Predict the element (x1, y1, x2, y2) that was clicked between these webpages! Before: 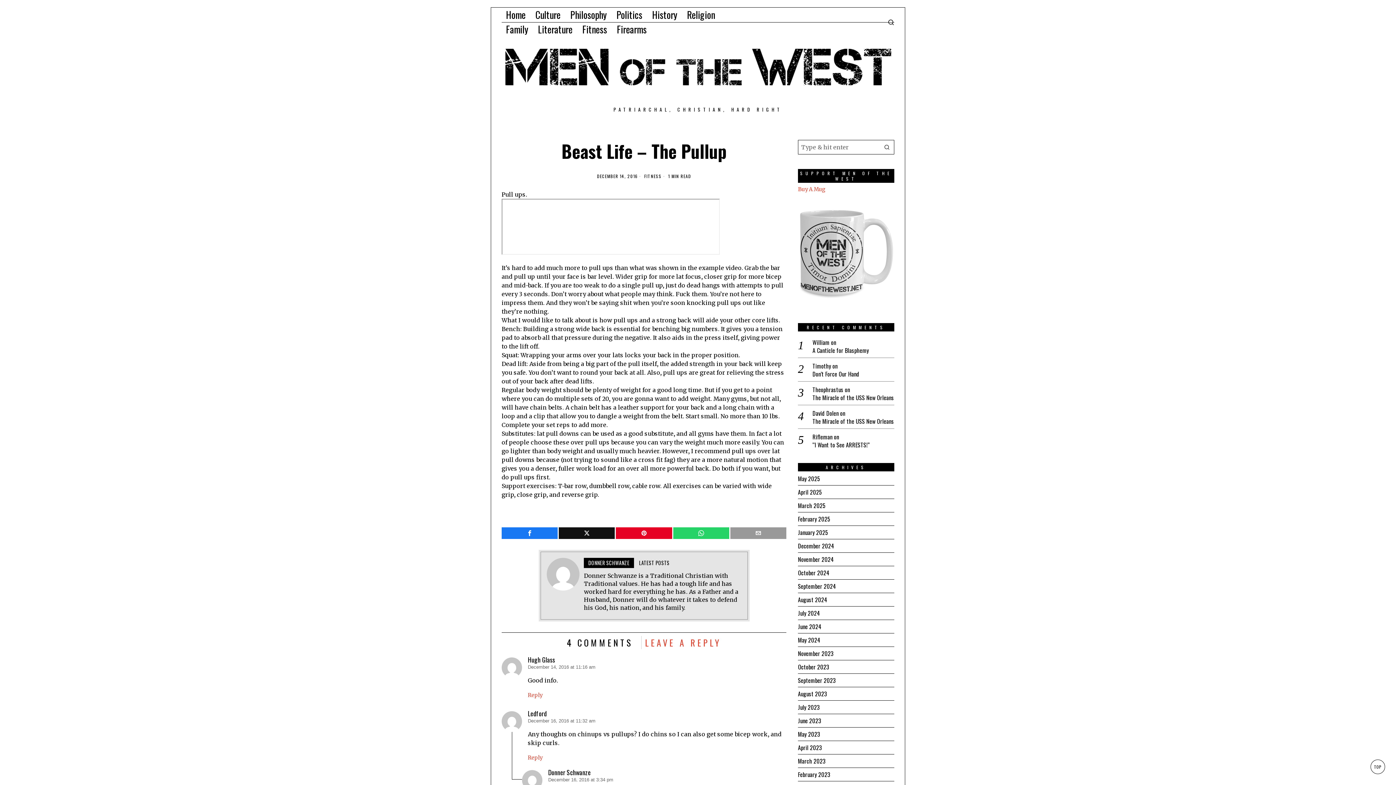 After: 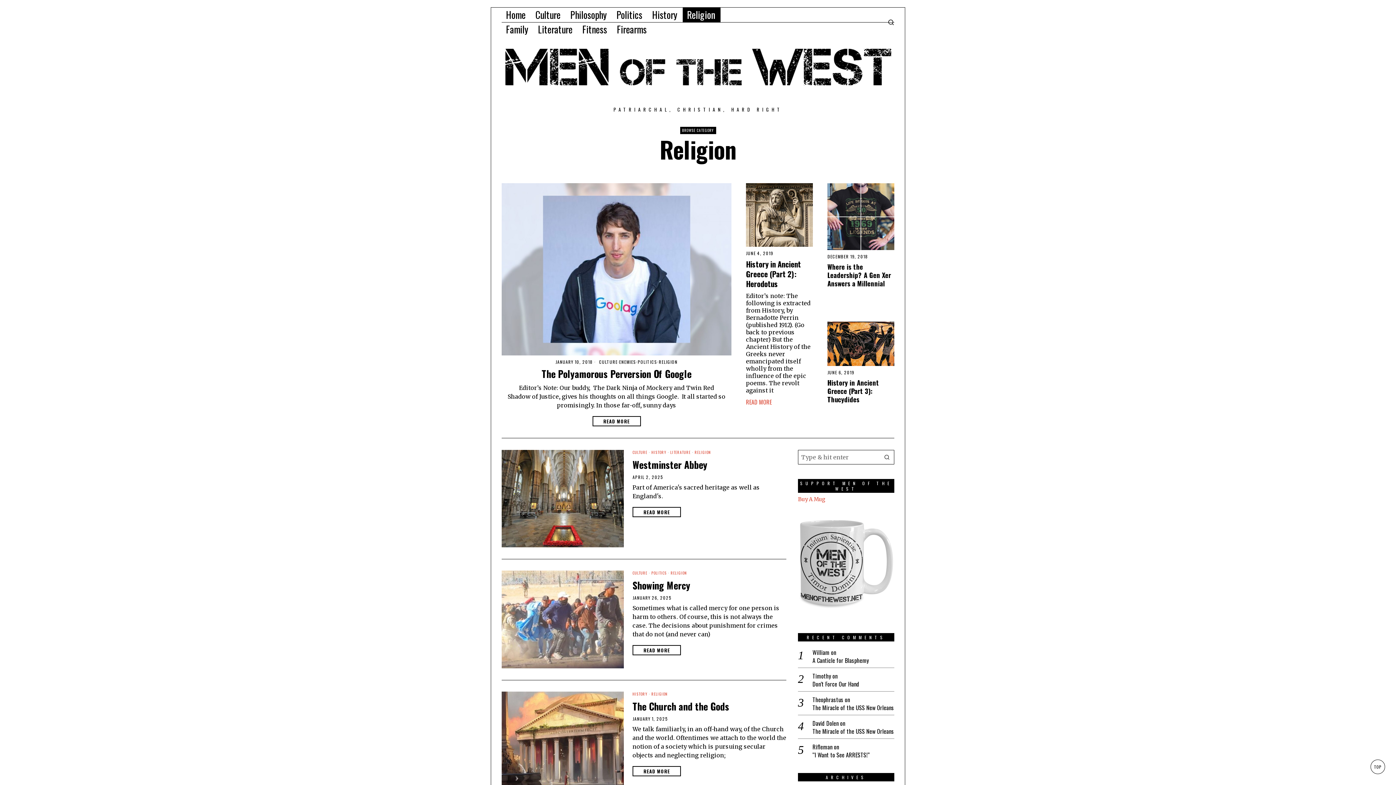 Action: label: Religion bbox: (682, 7, 720, 22)